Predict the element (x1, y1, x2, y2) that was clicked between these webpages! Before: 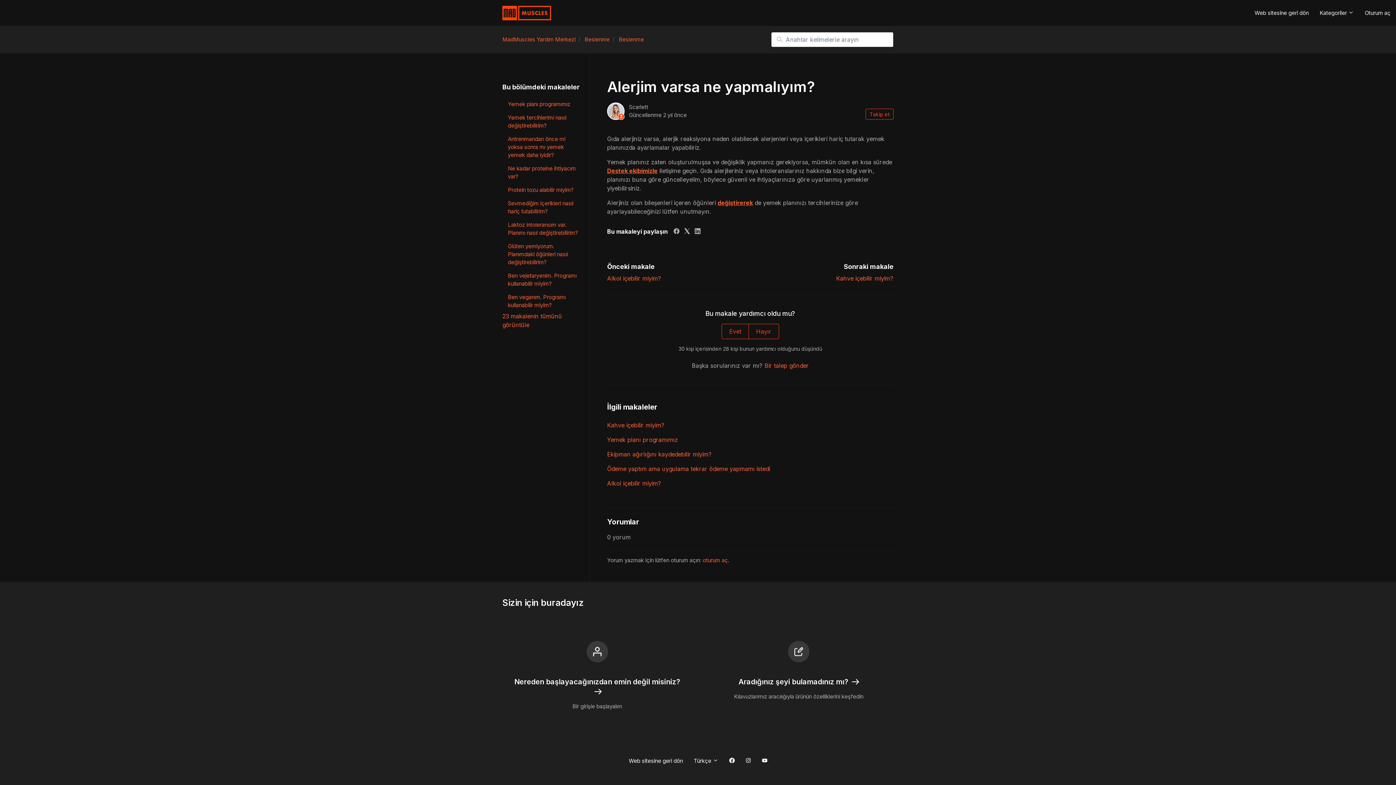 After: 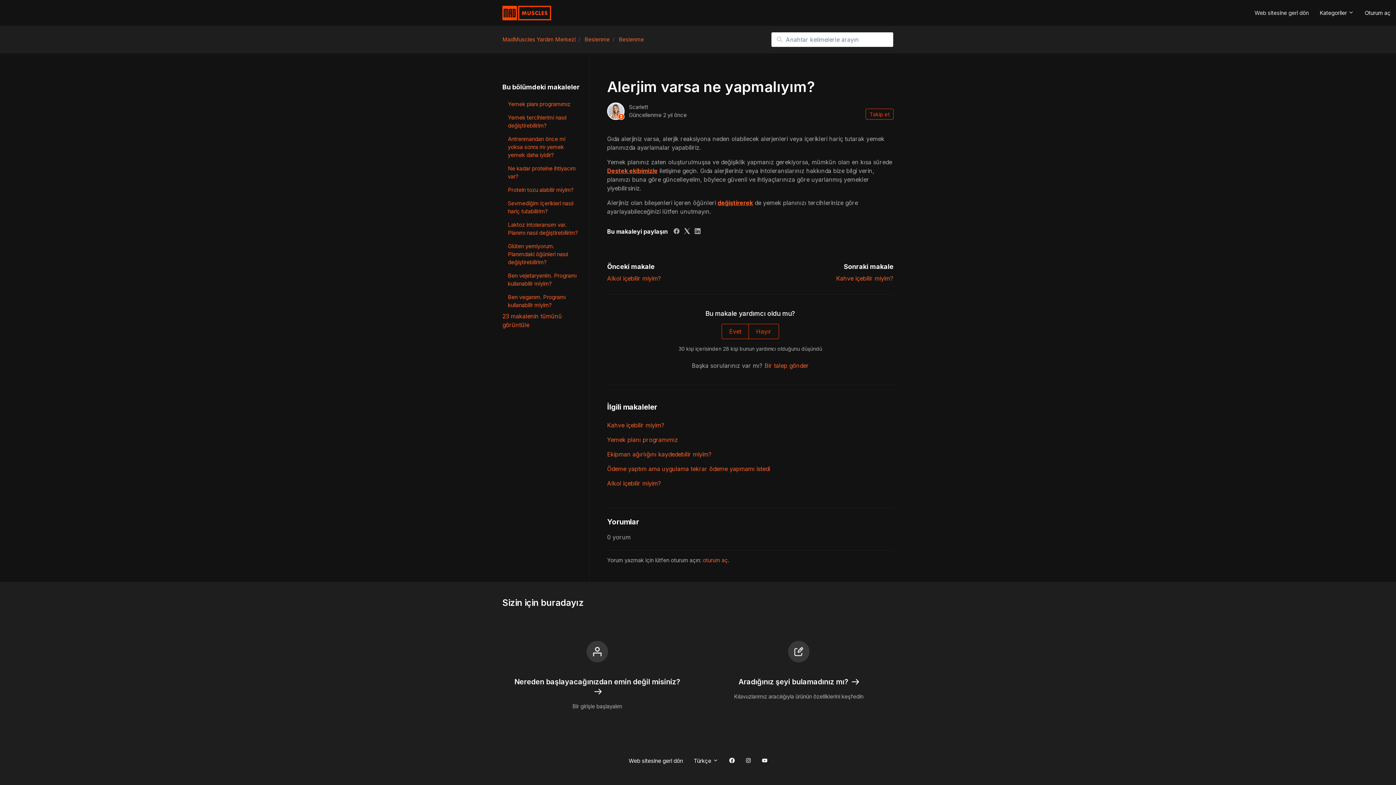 Action: label: Web sitesine geri dön bbox: (1249, 6, 1314, 19)